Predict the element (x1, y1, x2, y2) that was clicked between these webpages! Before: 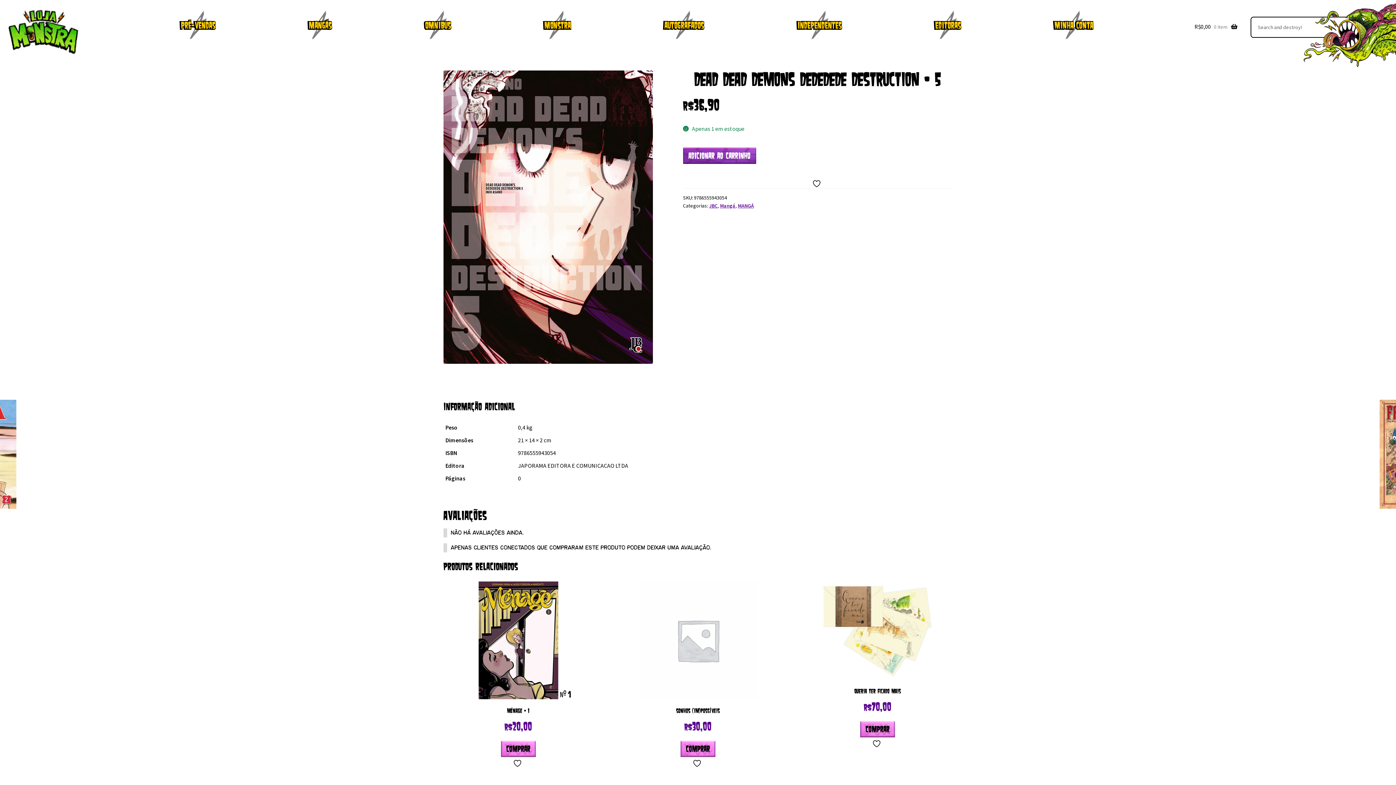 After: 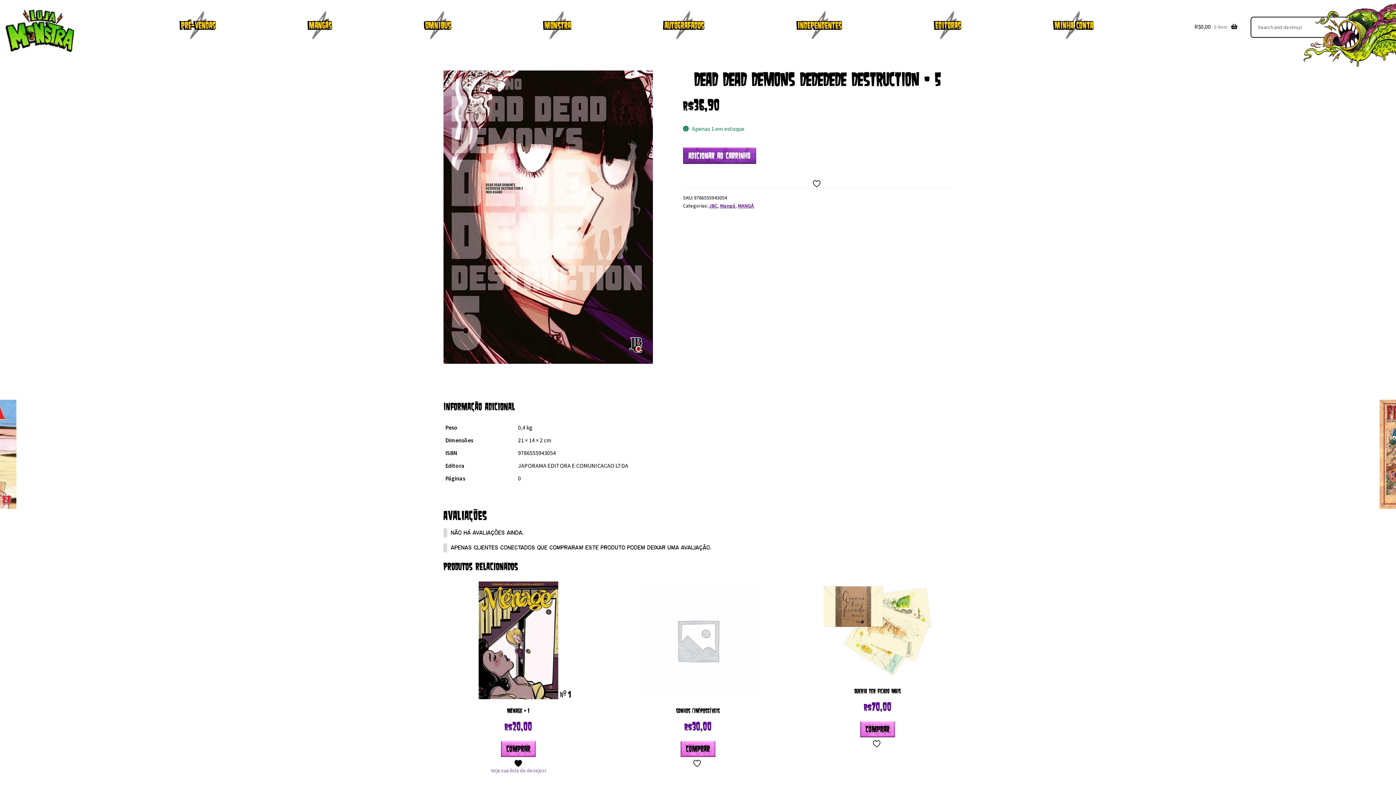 Action: bbox: (513, 759, 523, 768)